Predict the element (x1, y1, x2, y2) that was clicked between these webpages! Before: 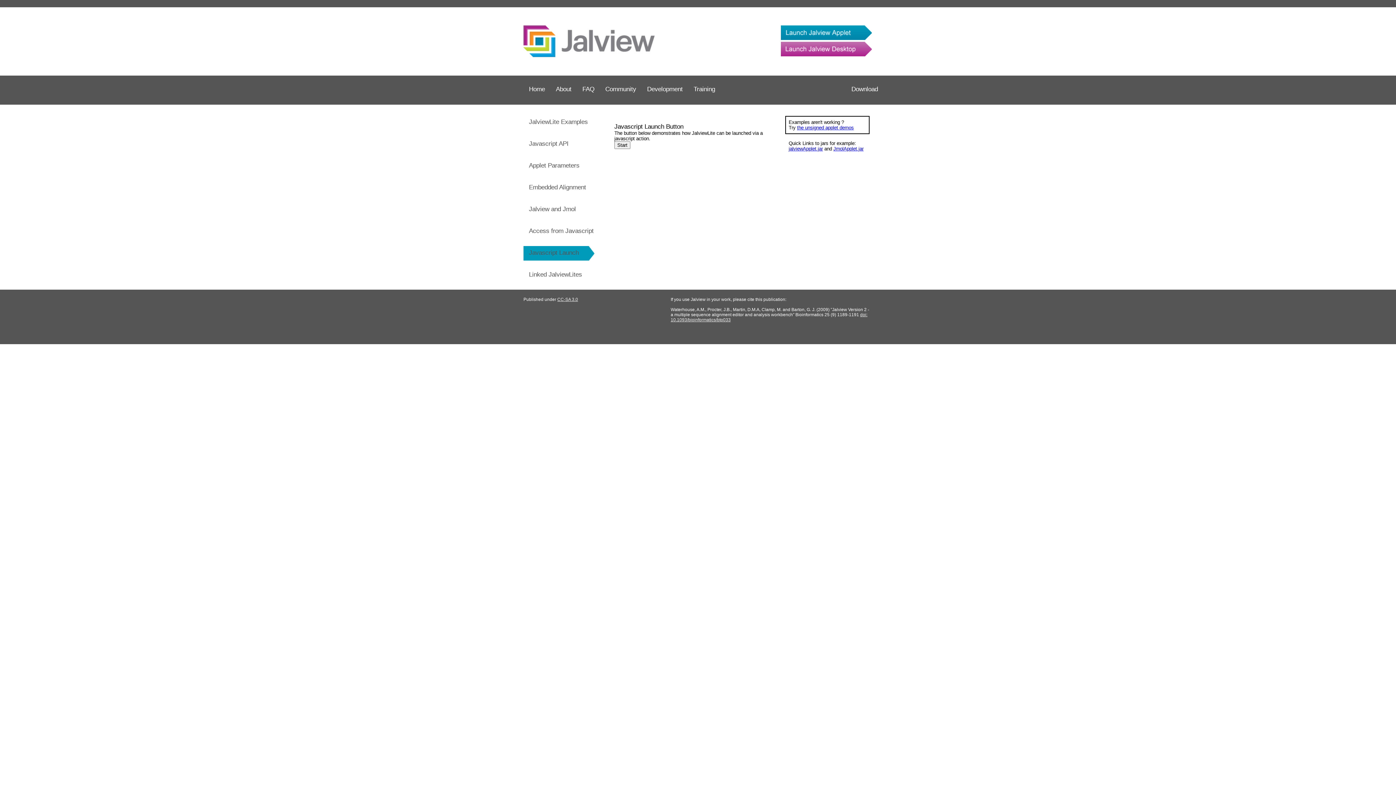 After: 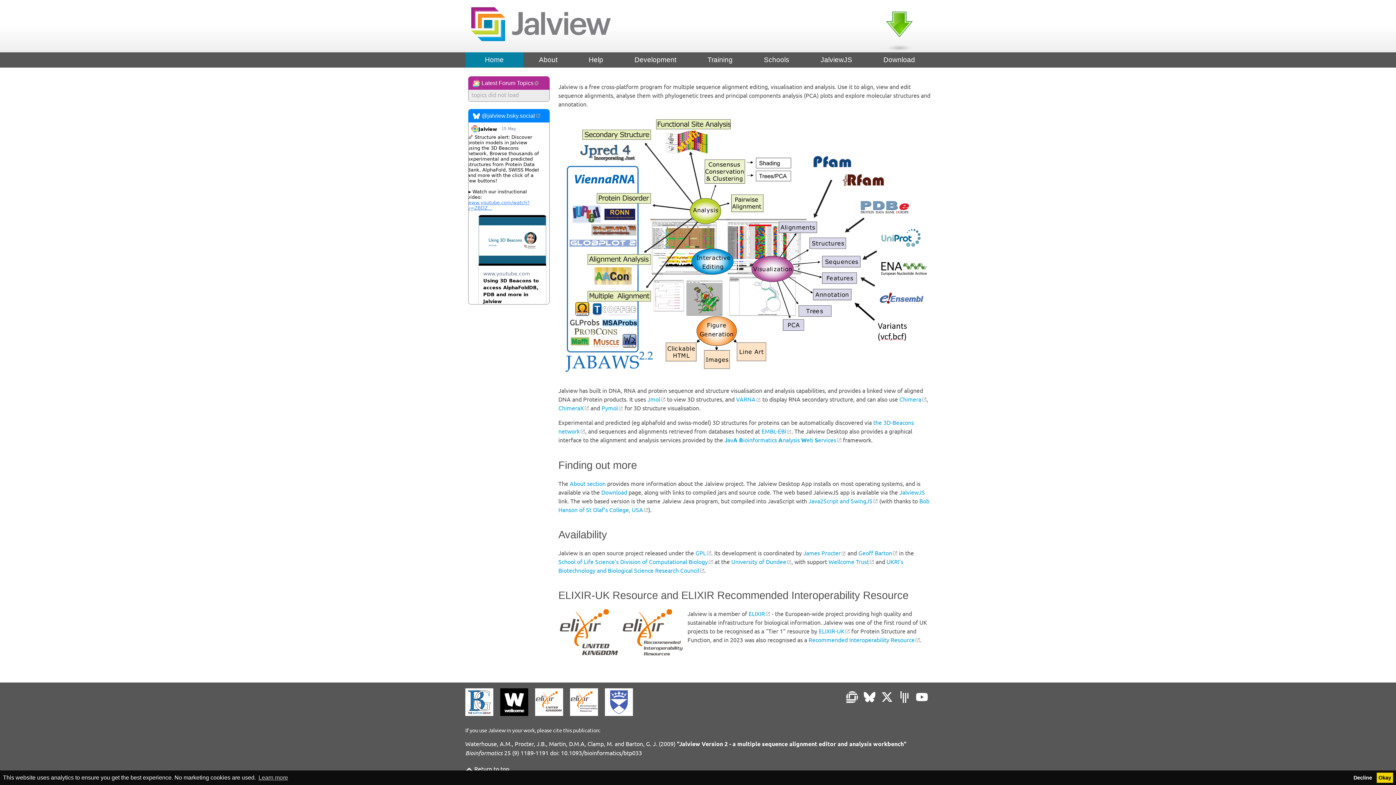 Action: label: Home bbox: (523, 75, 550, 101)